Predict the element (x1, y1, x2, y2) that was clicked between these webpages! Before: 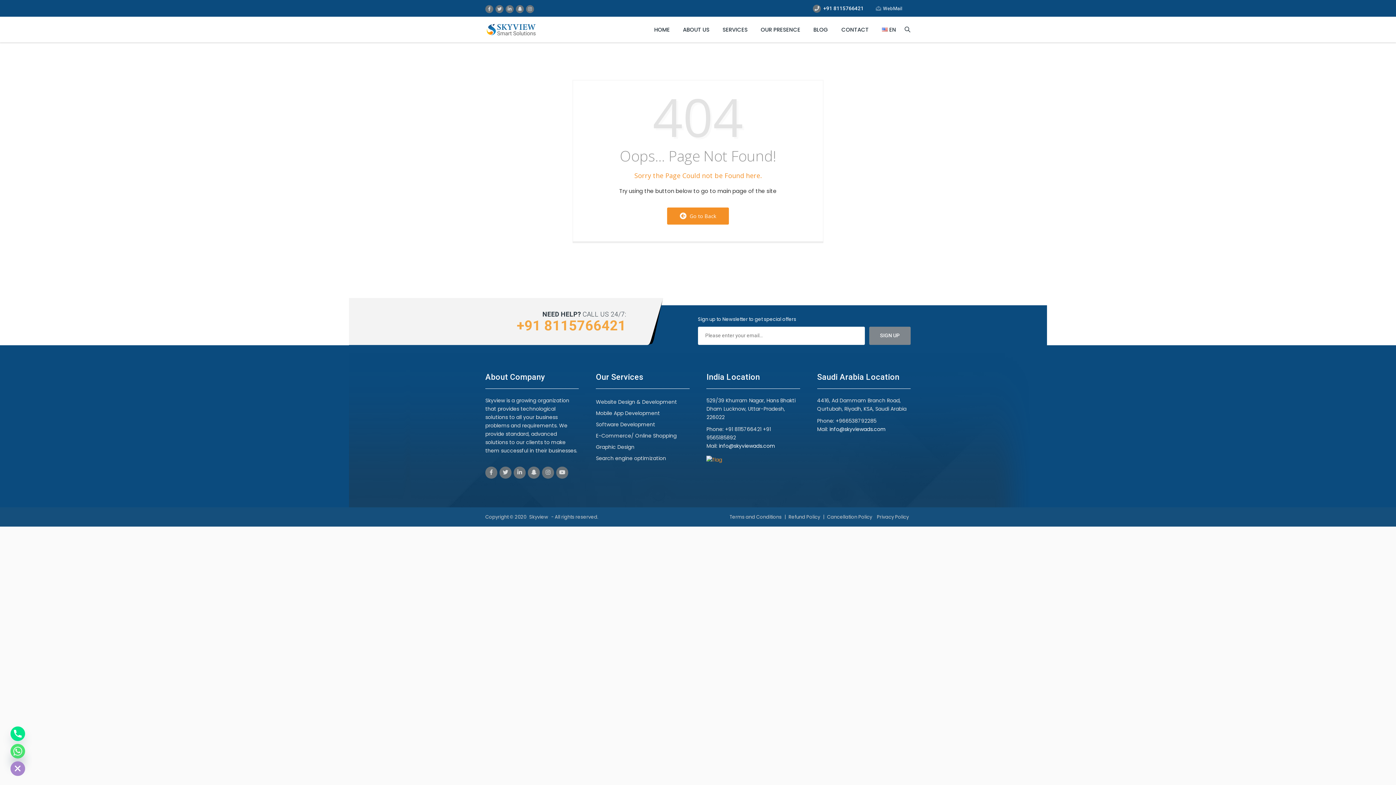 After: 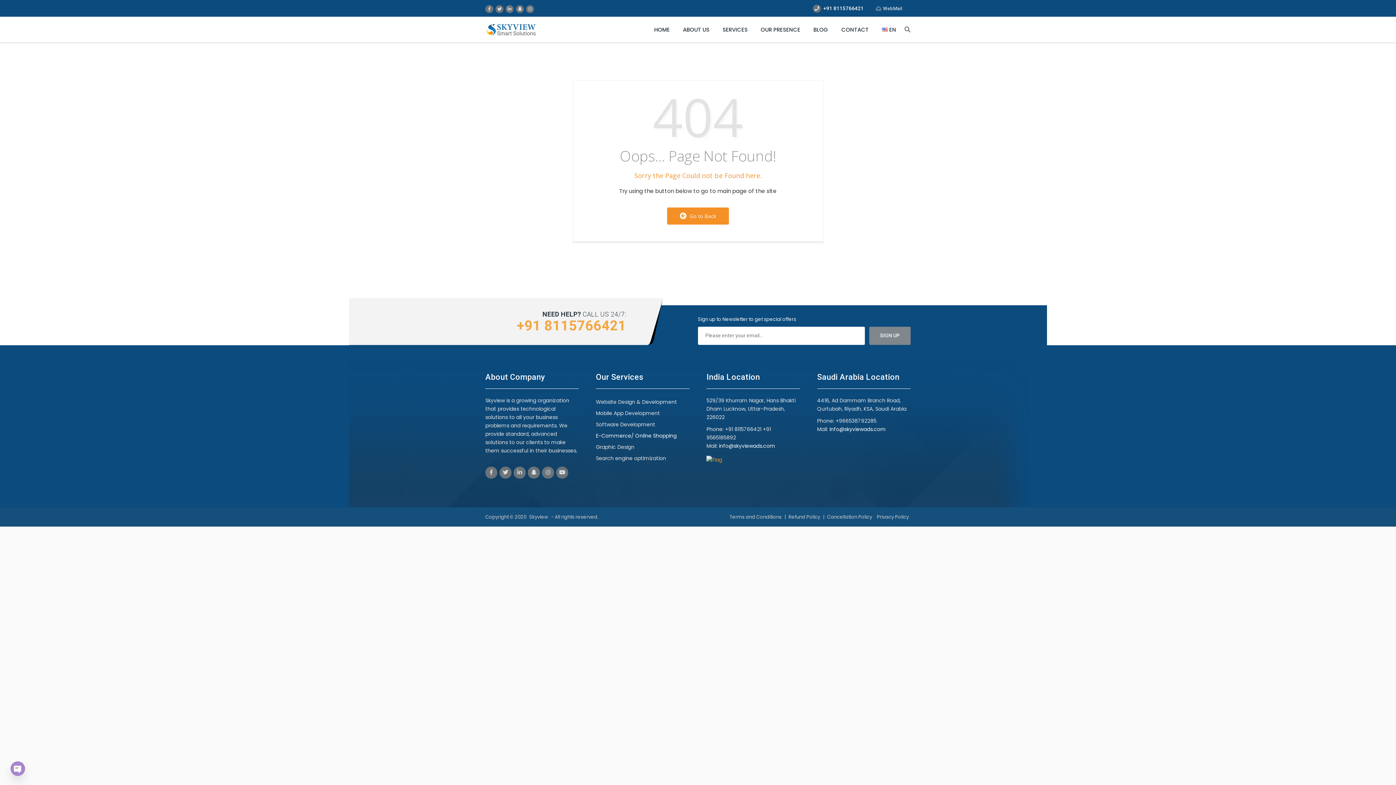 Action: bbox: (596, 432, 676, 439) label: E-Commerce/ Online Shopping